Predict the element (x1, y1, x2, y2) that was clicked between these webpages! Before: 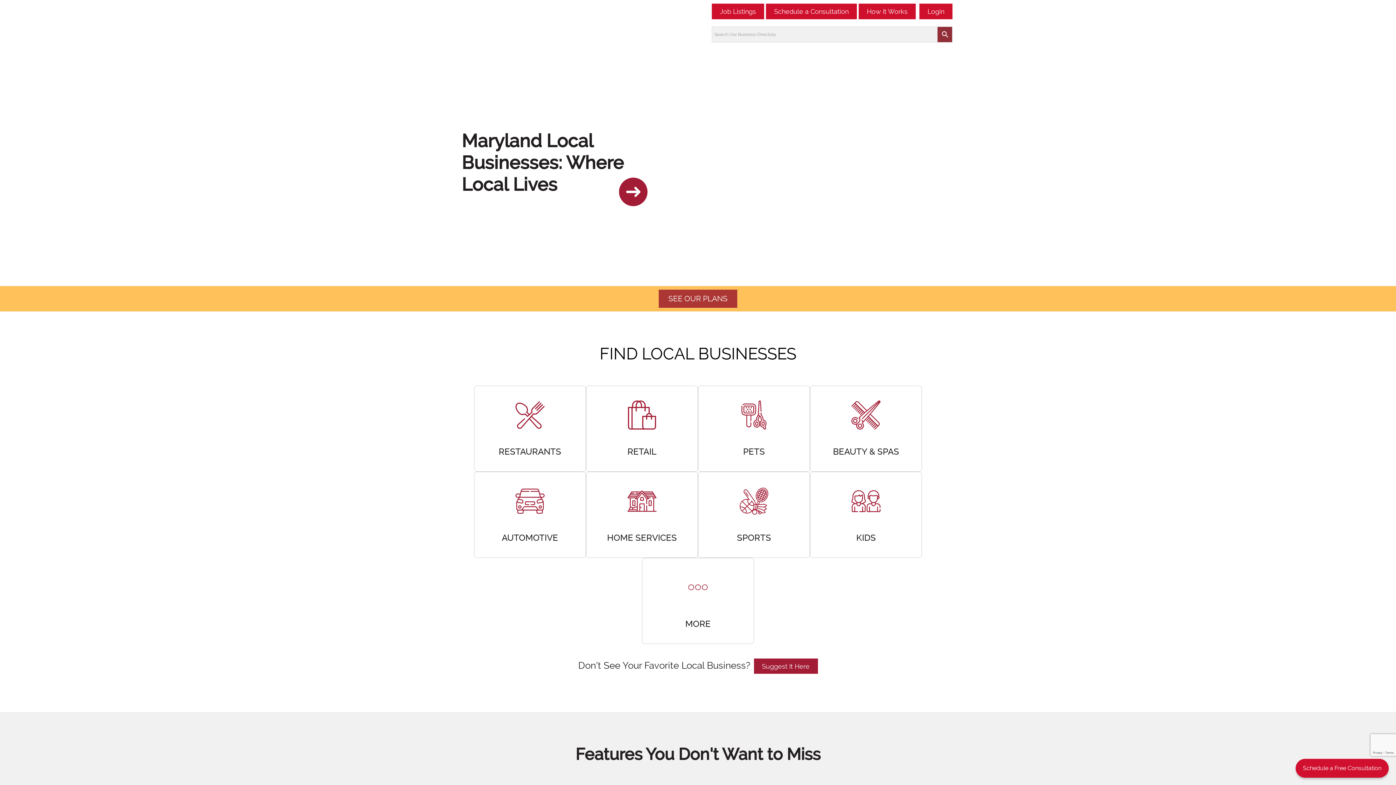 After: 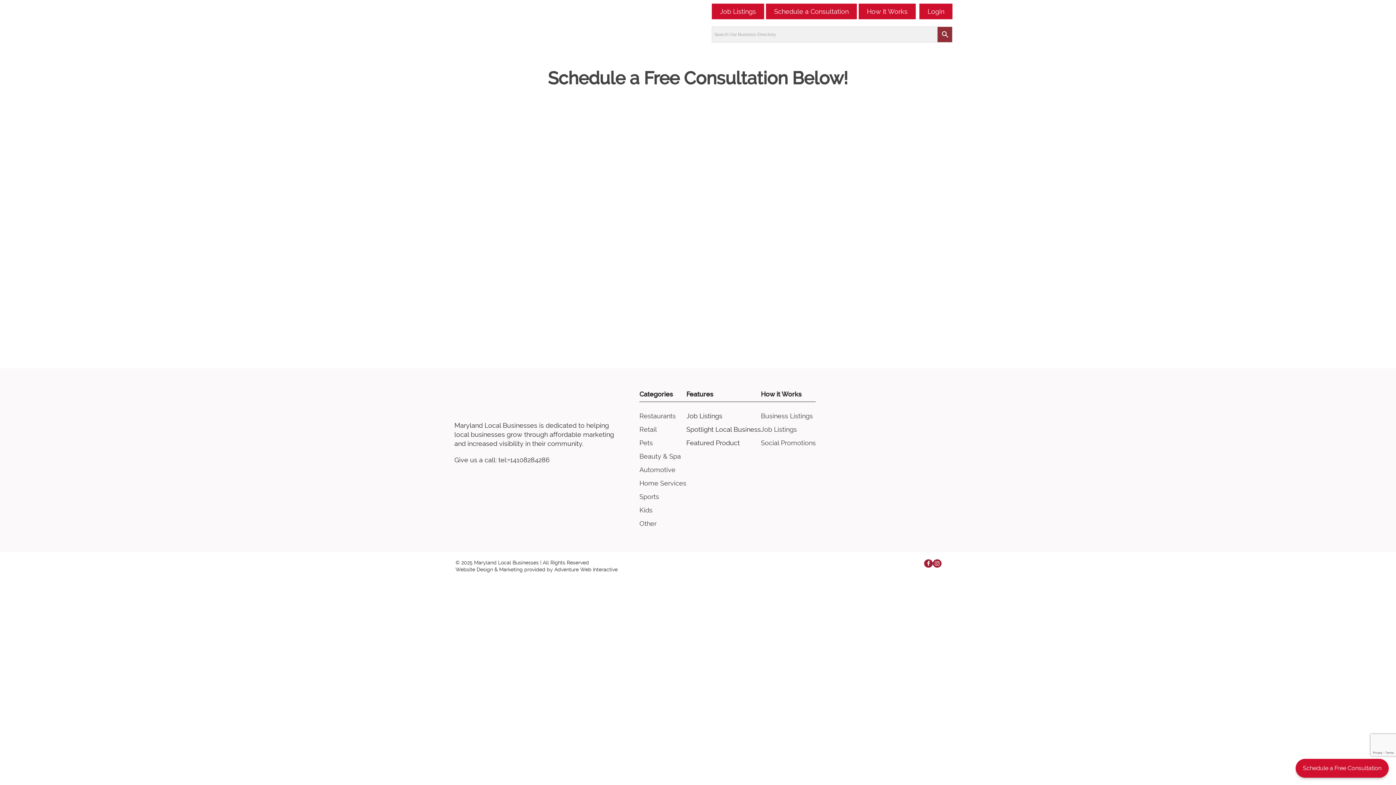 Action: label: Schedule a Consultation bbox: (766, 3, 857, 19)